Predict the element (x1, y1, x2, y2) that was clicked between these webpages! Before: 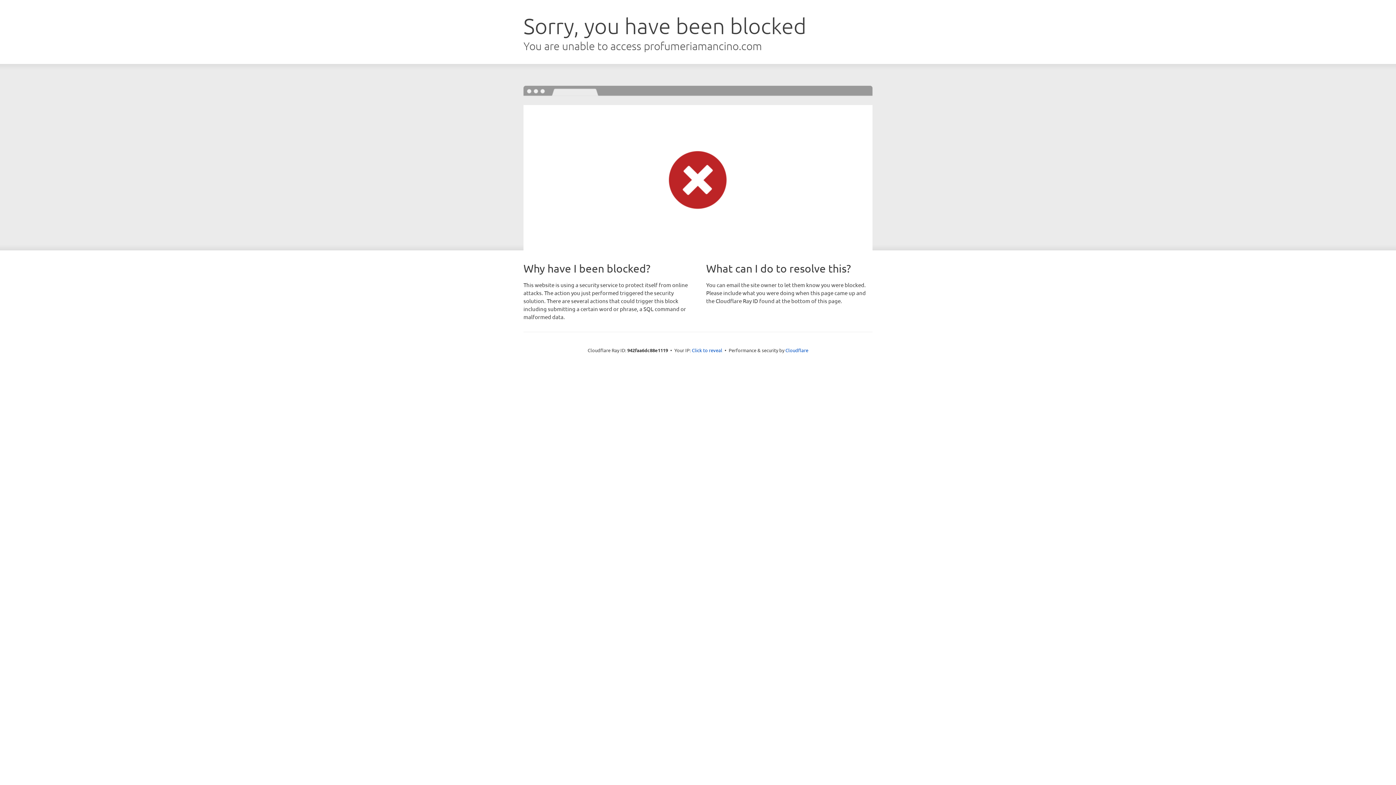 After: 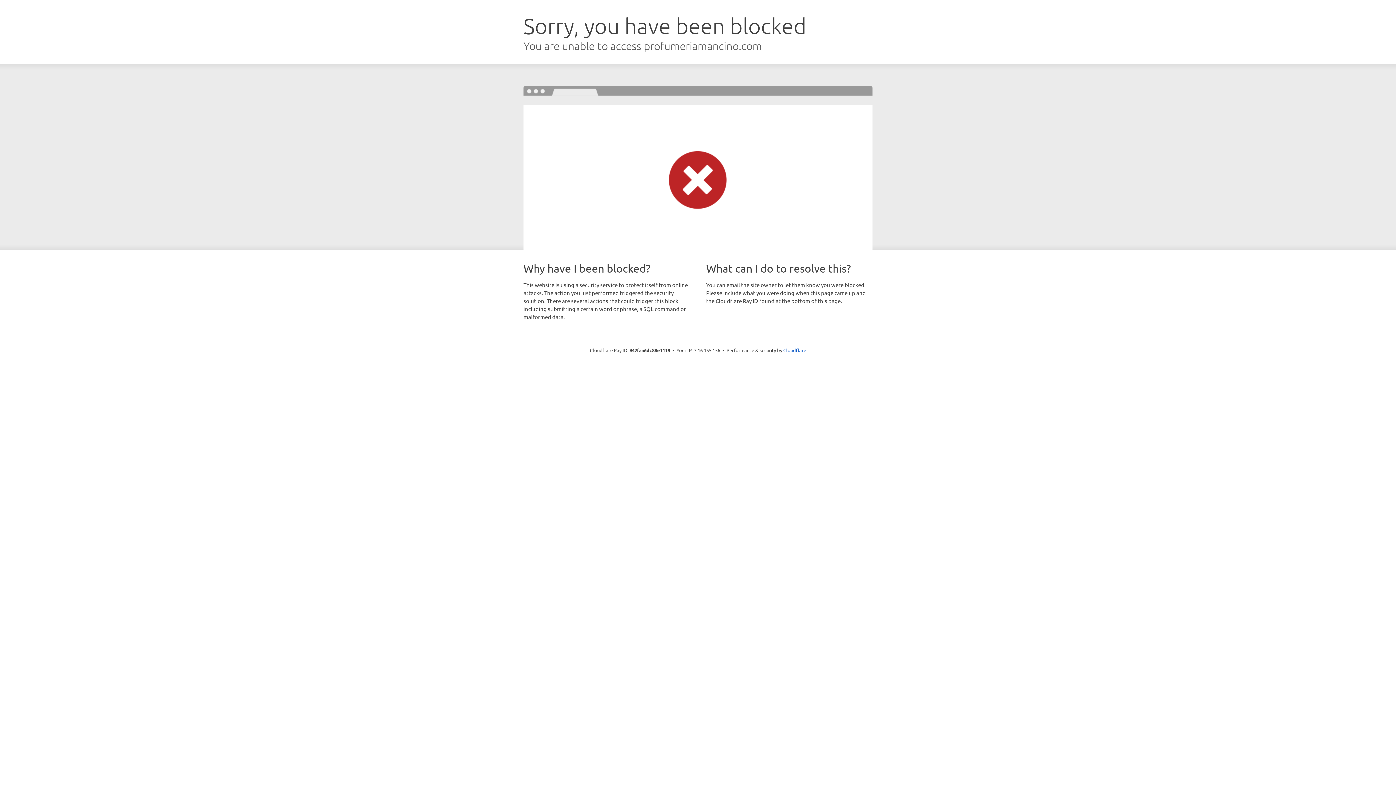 Action: label: Click to reveal bbox: (692, 346, 722, 353)